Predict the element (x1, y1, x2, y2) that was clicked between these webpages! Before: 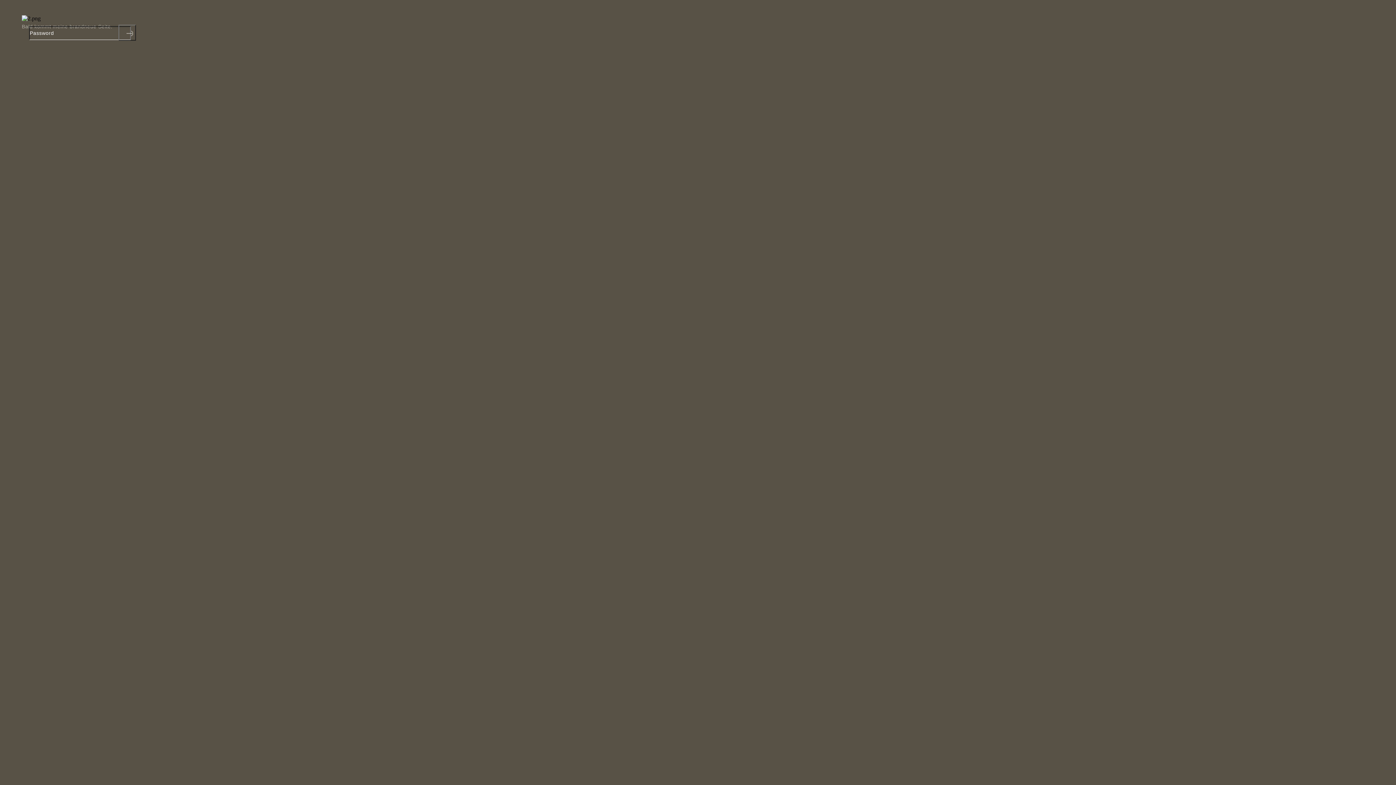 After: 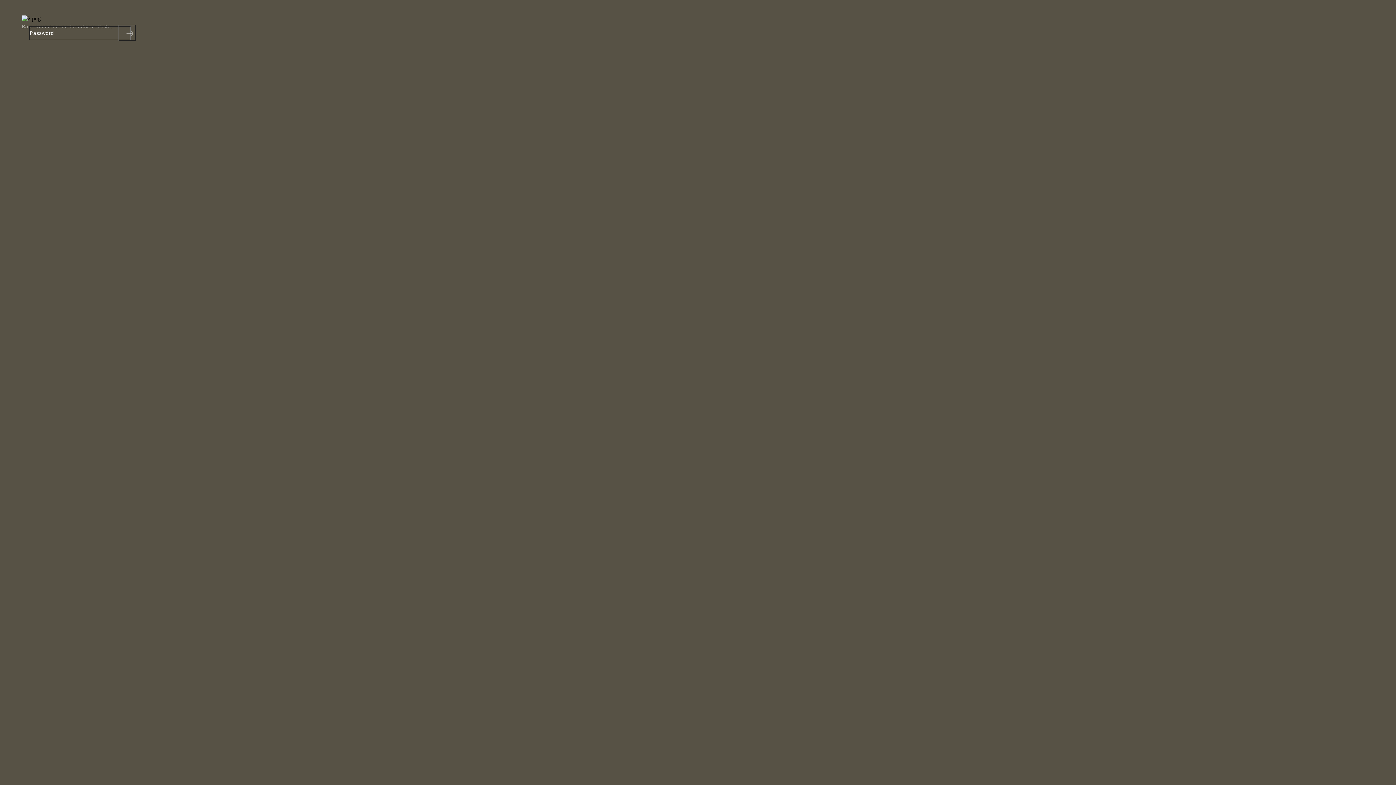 Action: bbox: (118, 24, 136, 40) label: Submit